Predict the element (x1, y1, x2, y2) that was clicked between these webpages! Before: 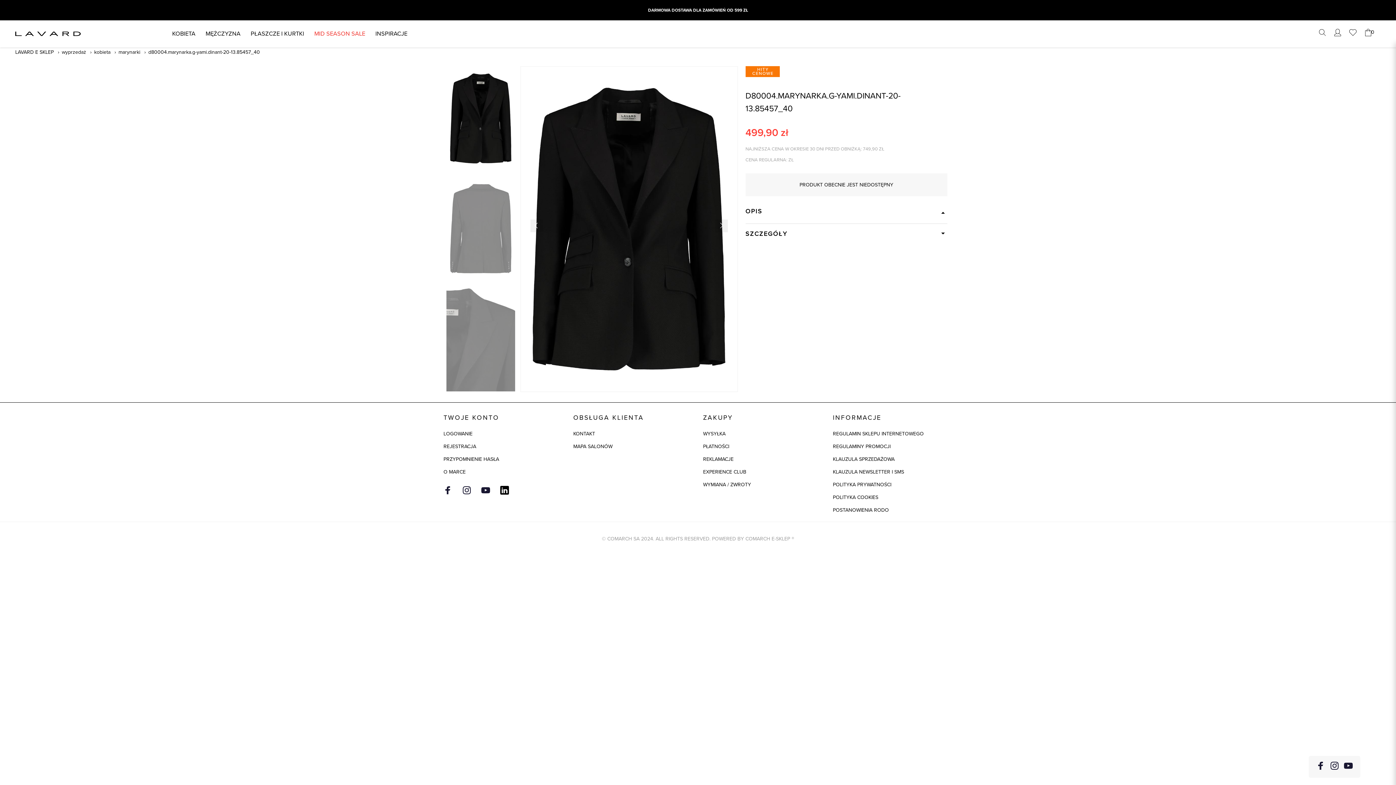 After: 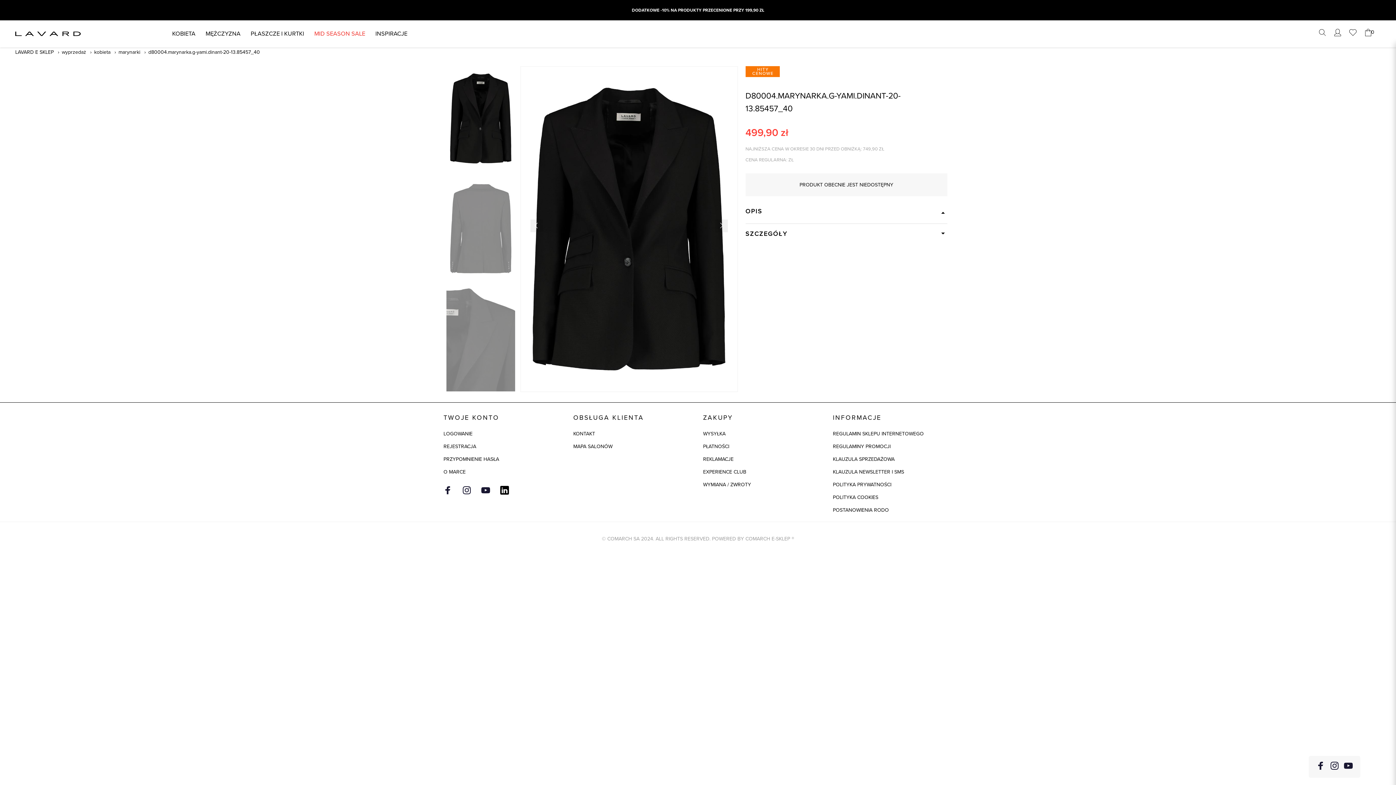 Action: bbox: (148, 48, 260, 56) label: d80004.marynarka.g-yami.dinant-20-13.85457_40